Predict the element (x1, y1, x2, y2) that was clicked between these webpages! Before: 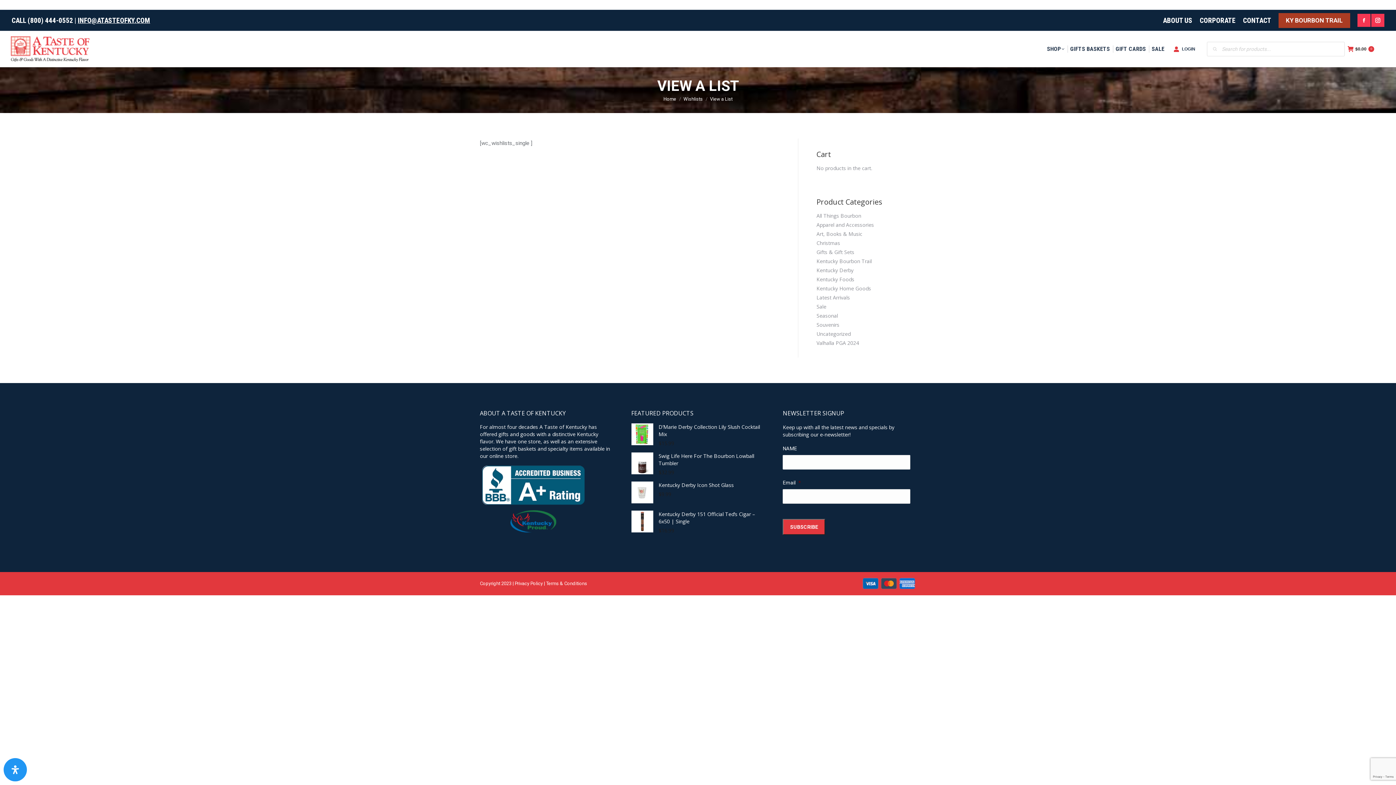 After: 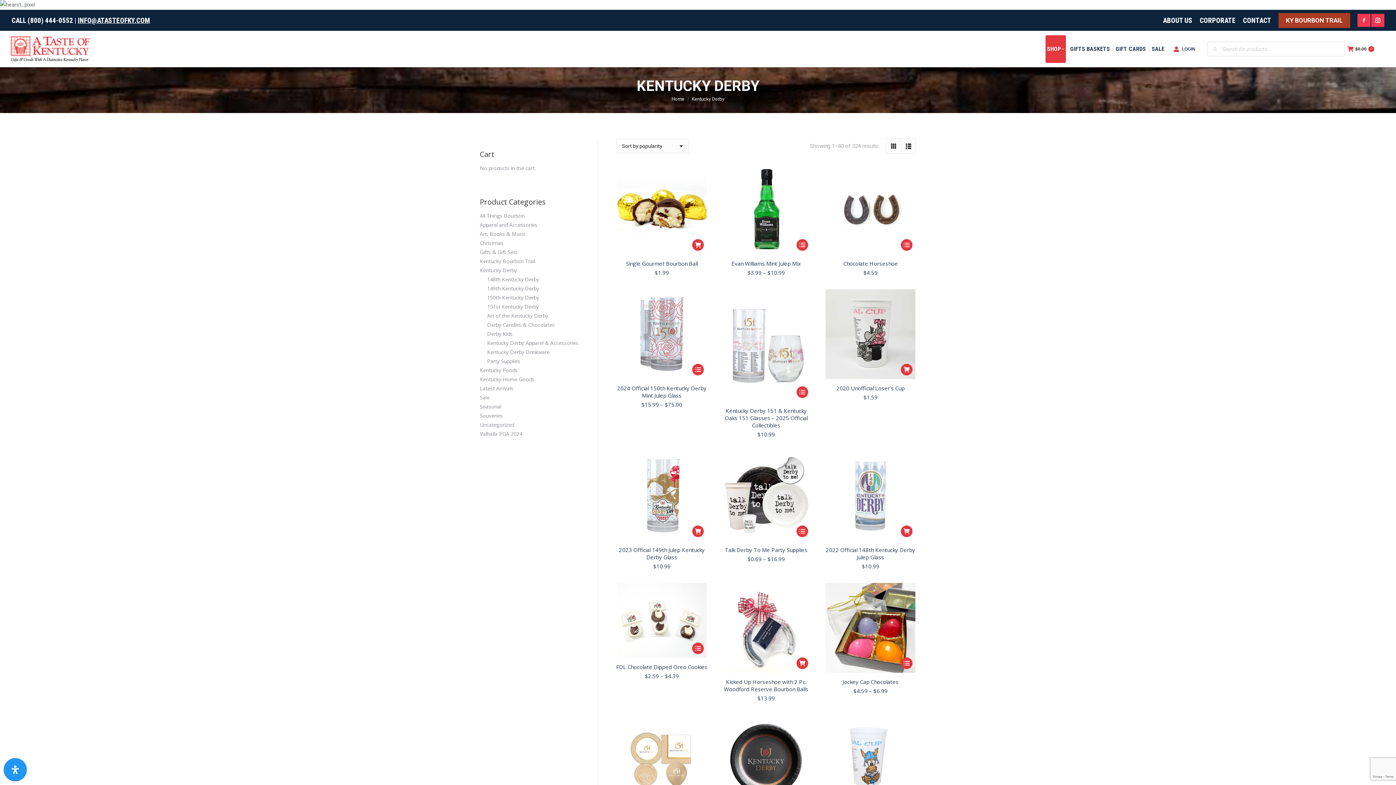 Action: bbox: (816, 266, 853, 274) label: Kentucky Derby